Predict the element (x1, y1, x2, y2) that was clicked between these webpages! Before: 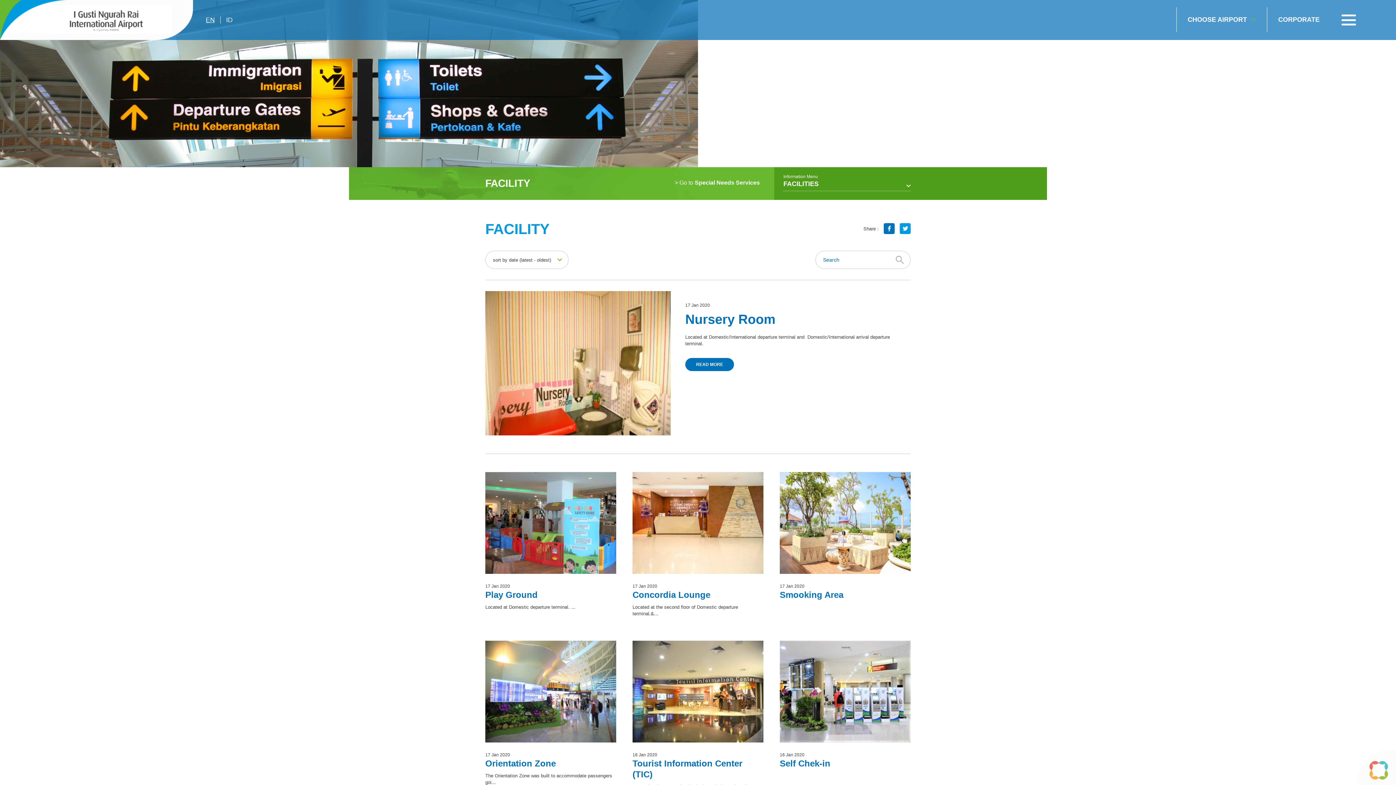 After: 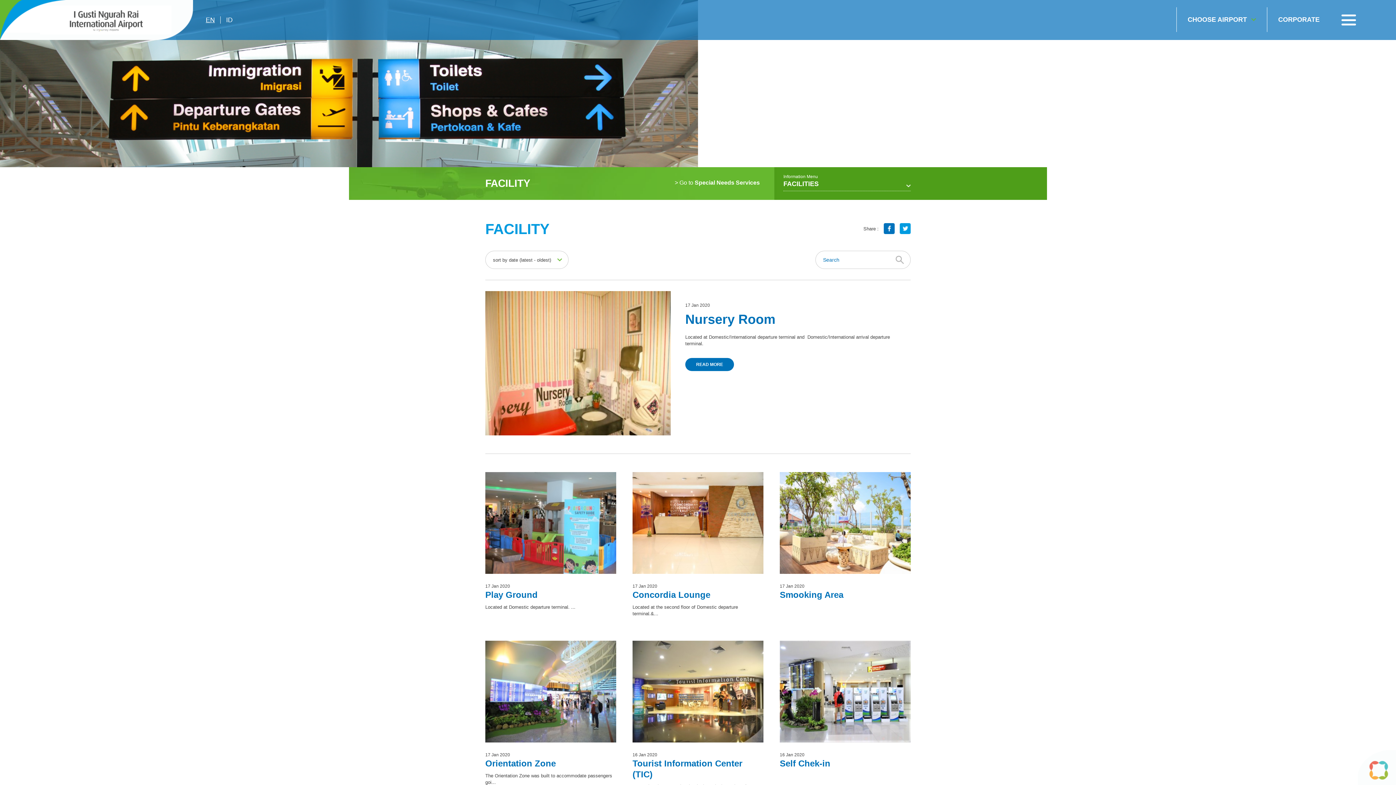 Action: label: EN bbox: (205, 16, 220, 23)